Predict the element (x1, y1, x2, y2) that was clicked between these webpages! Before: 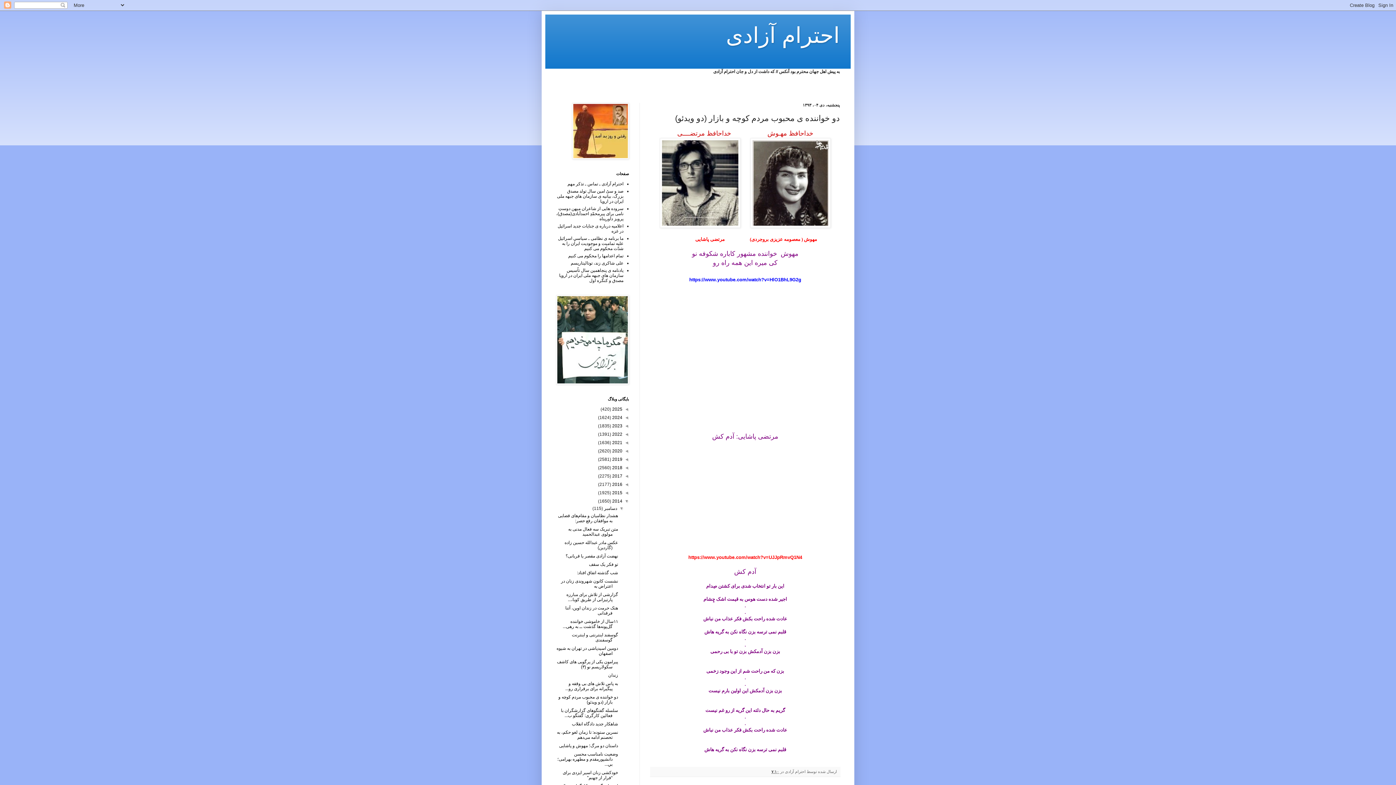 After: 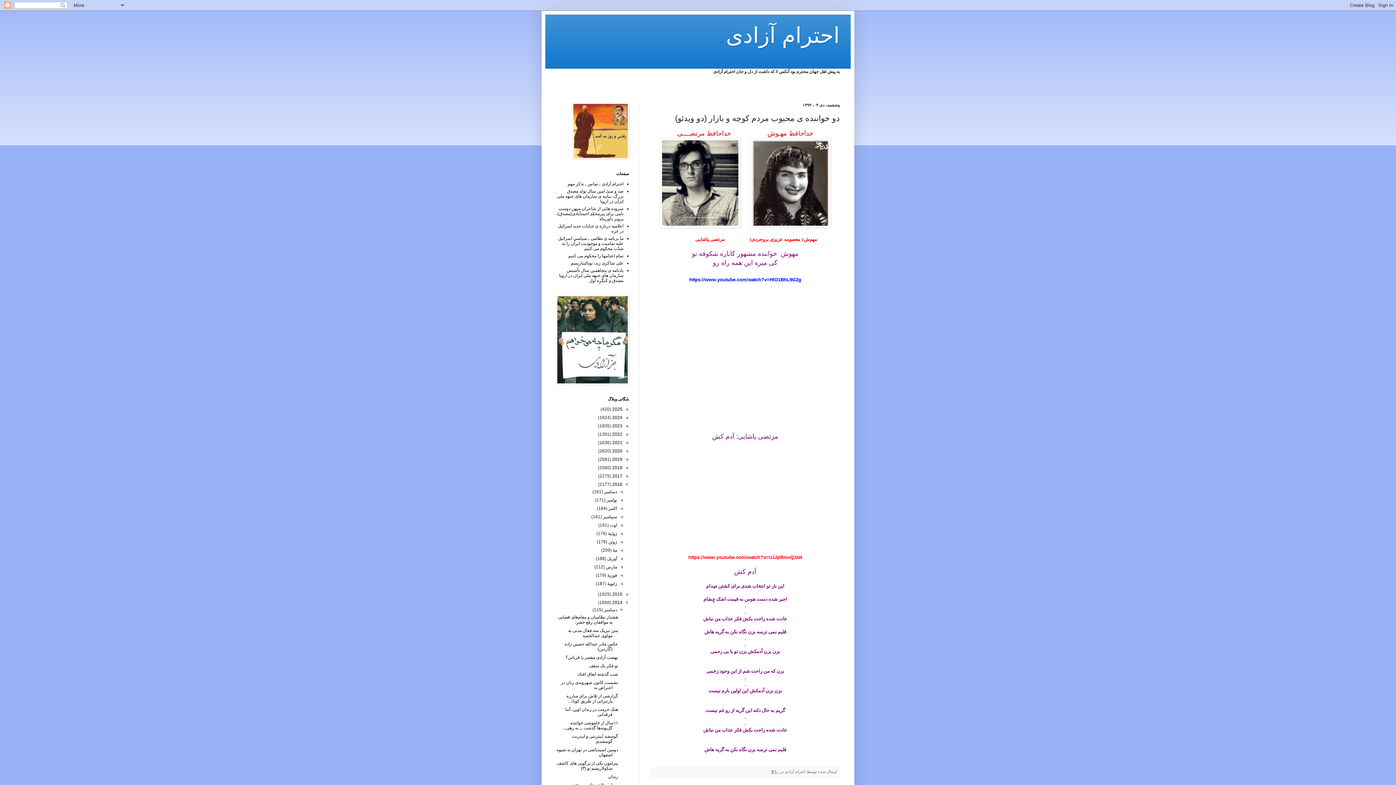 Action: label: ◄   bbox: (622, 482, 629, 487)